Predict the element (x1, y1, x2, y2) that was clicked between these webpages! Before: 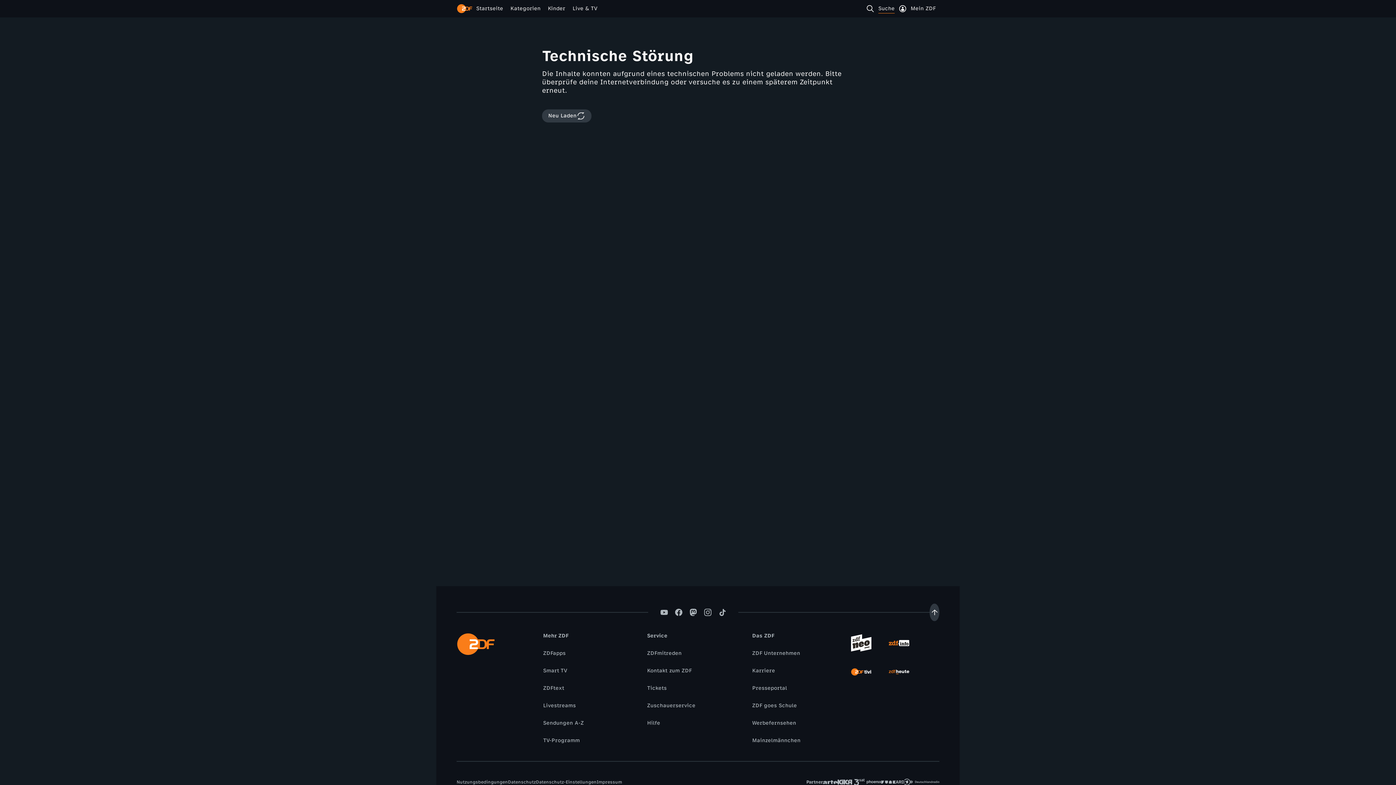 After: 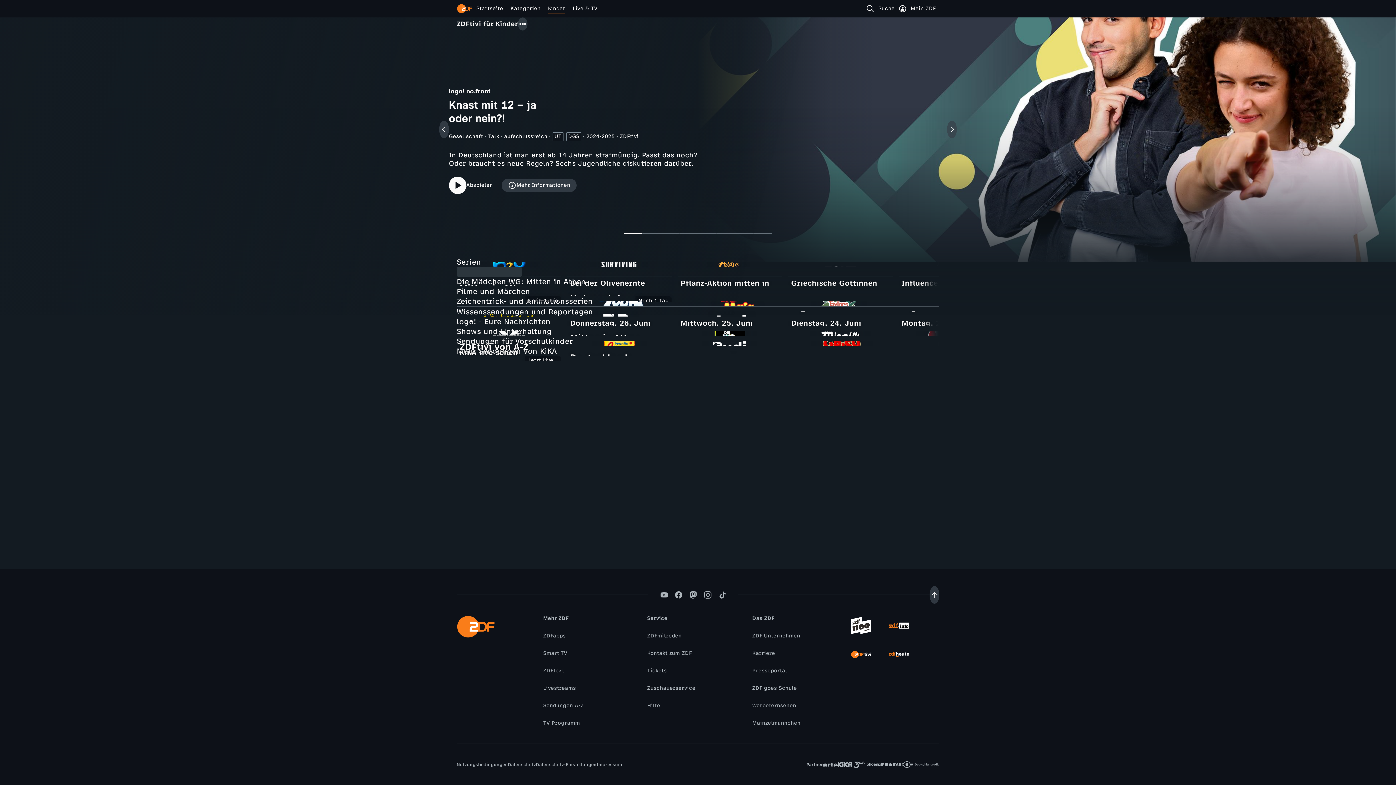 Action: label: Kinder bbox: (544, 4, 569, 12)